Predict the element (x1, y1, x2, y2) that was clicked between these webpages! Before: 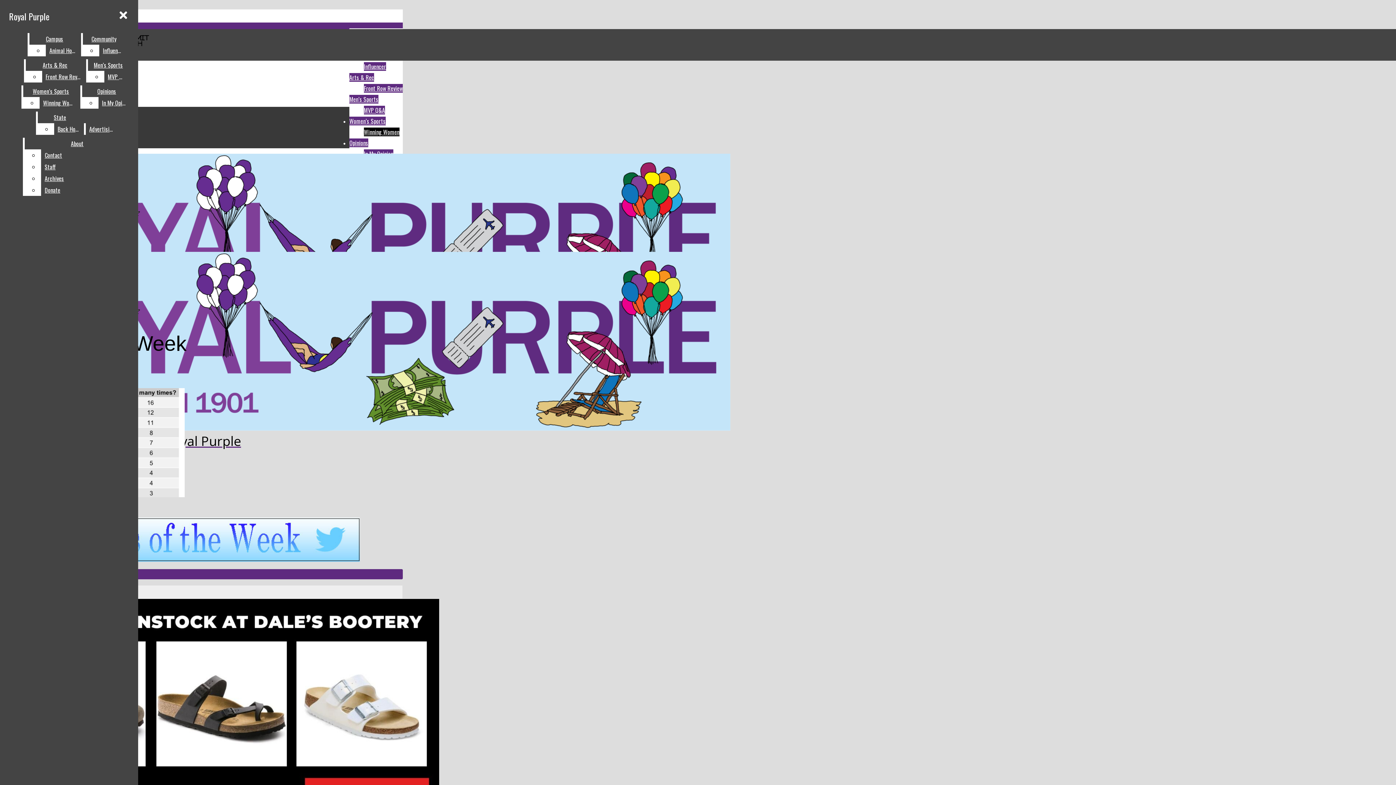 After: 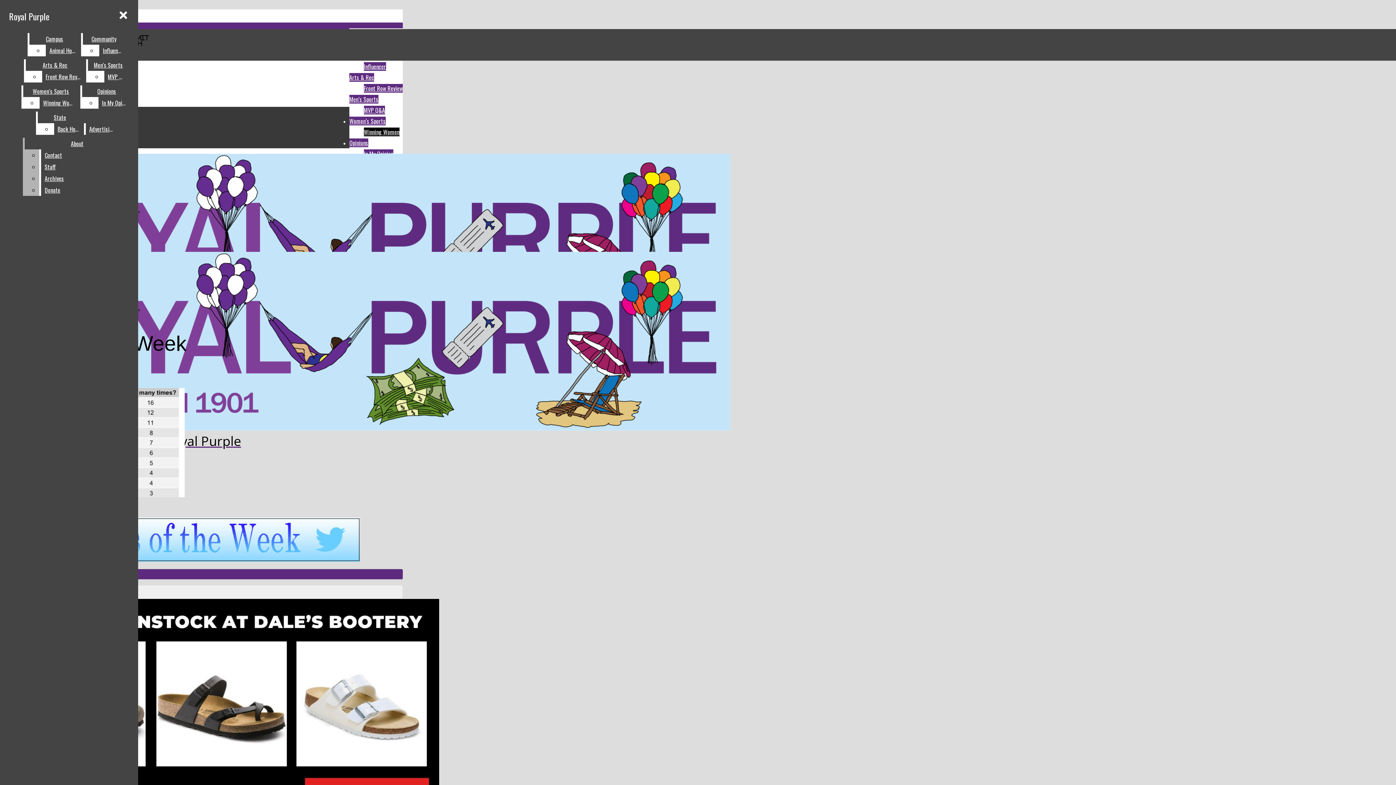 Action: bbox: (41, 184, 129, 196) label: Donate